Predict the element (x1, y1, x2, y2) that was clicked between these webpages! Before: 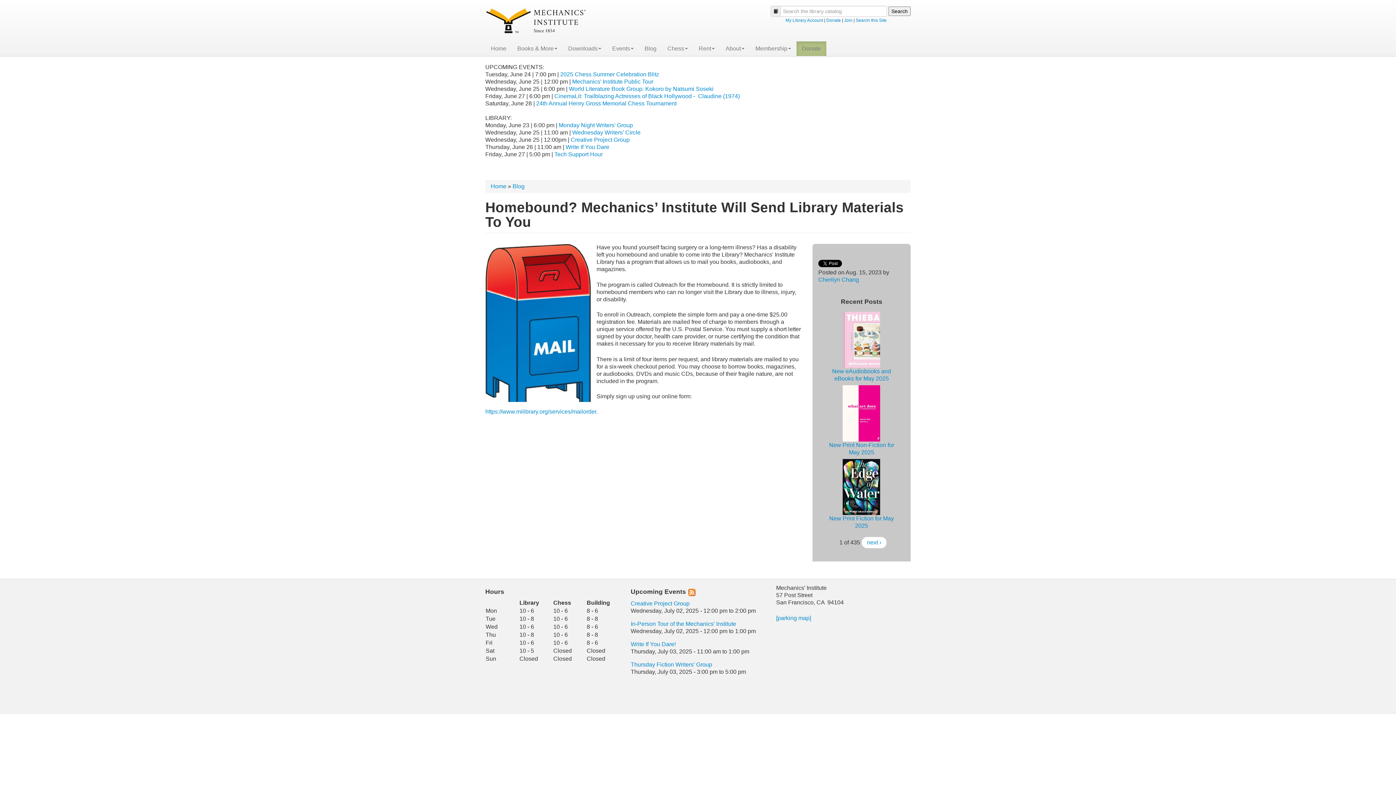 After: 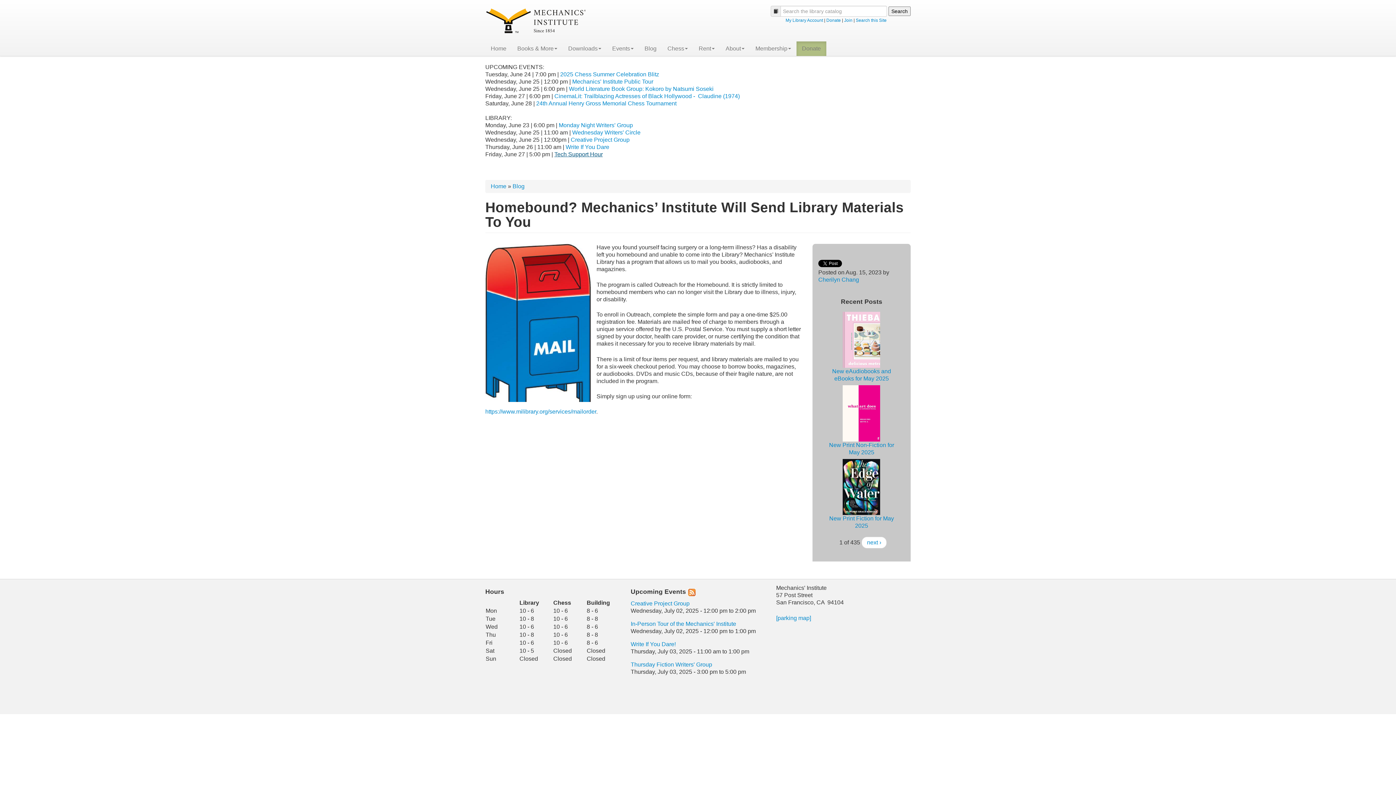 Action: bbox: (554, 151, 602, 157) label: Tech Support Hour